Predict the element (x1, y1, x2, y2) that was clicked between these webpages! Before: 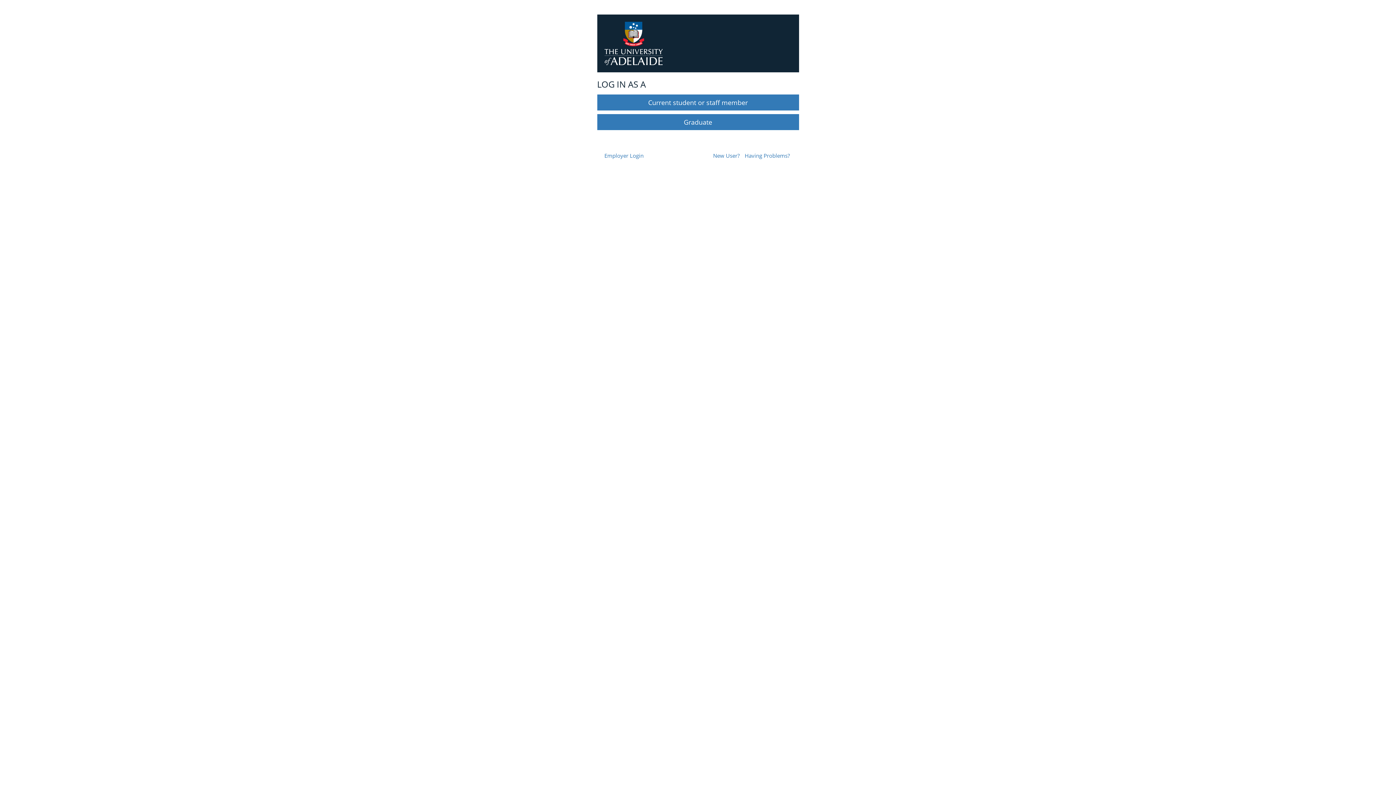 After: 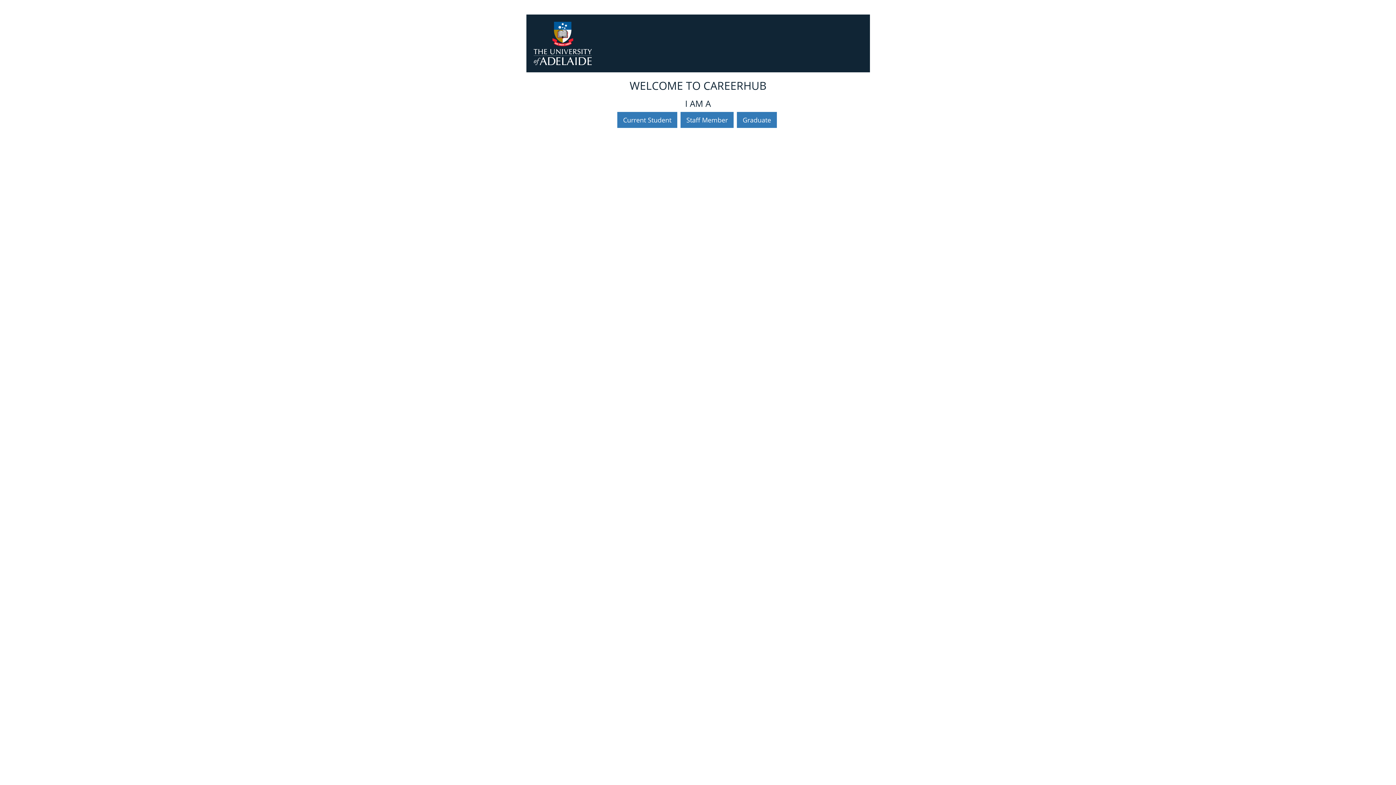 Action: label: New User? bbox: (713, 151, 739, 159)